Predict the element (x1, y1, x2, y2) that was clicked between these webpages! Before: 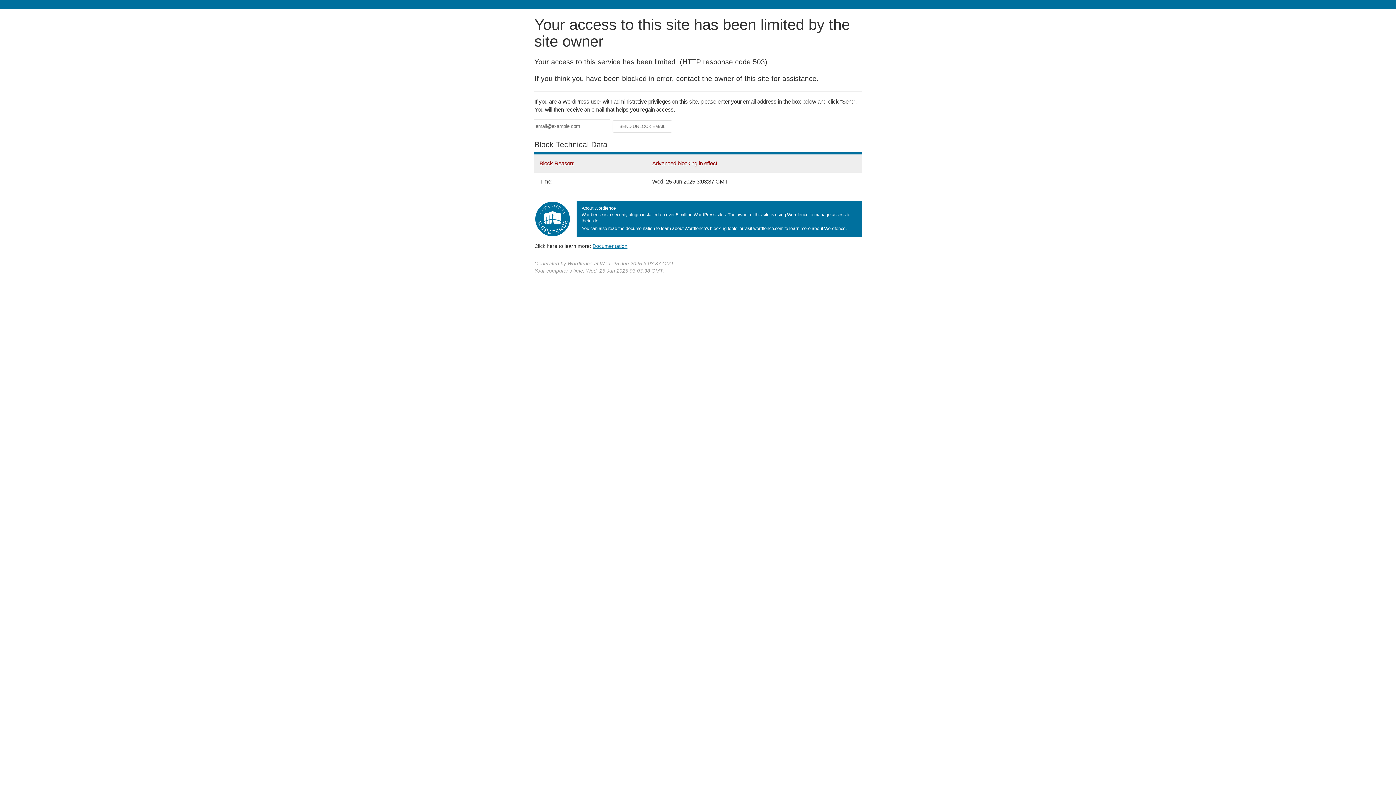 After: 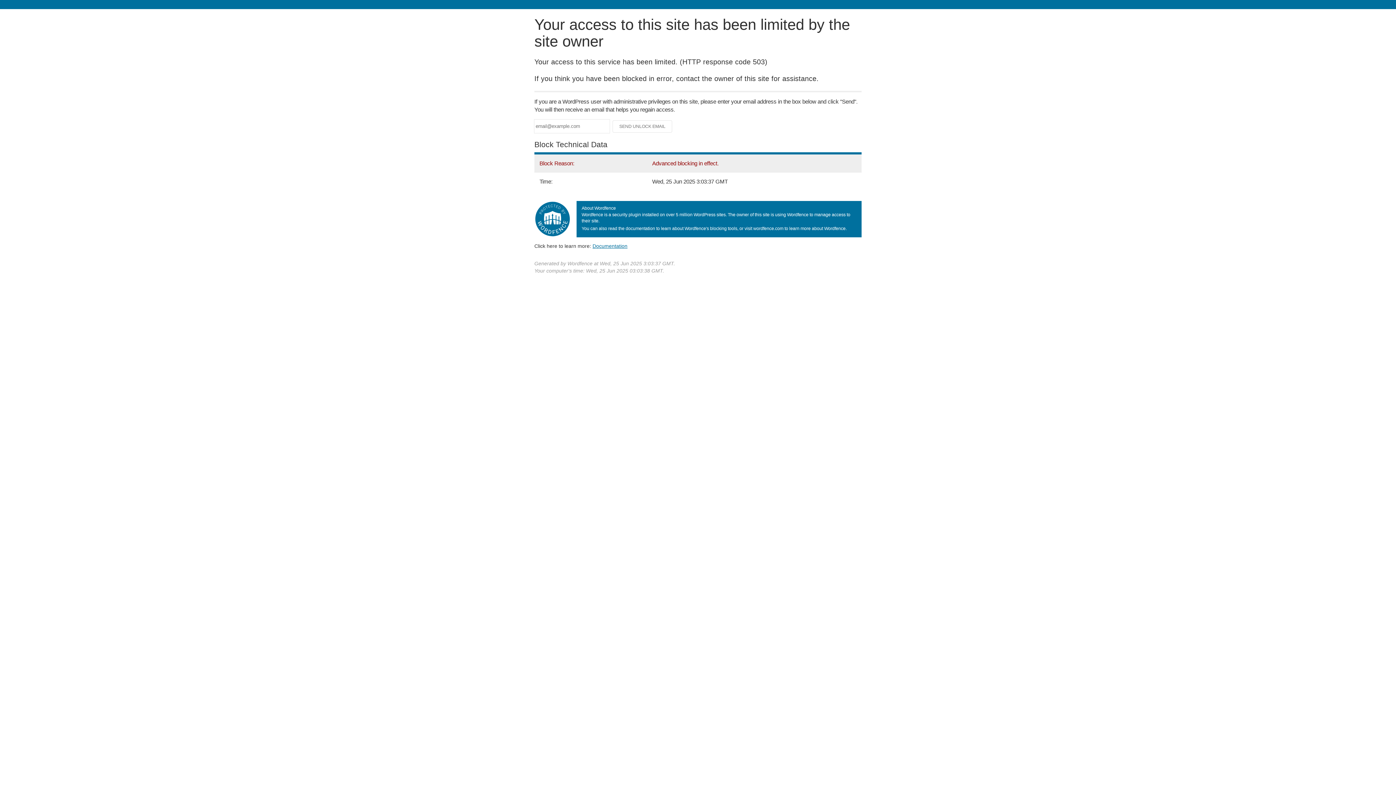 Action: label: Documentation bbox: (592, 243, 627, 248)